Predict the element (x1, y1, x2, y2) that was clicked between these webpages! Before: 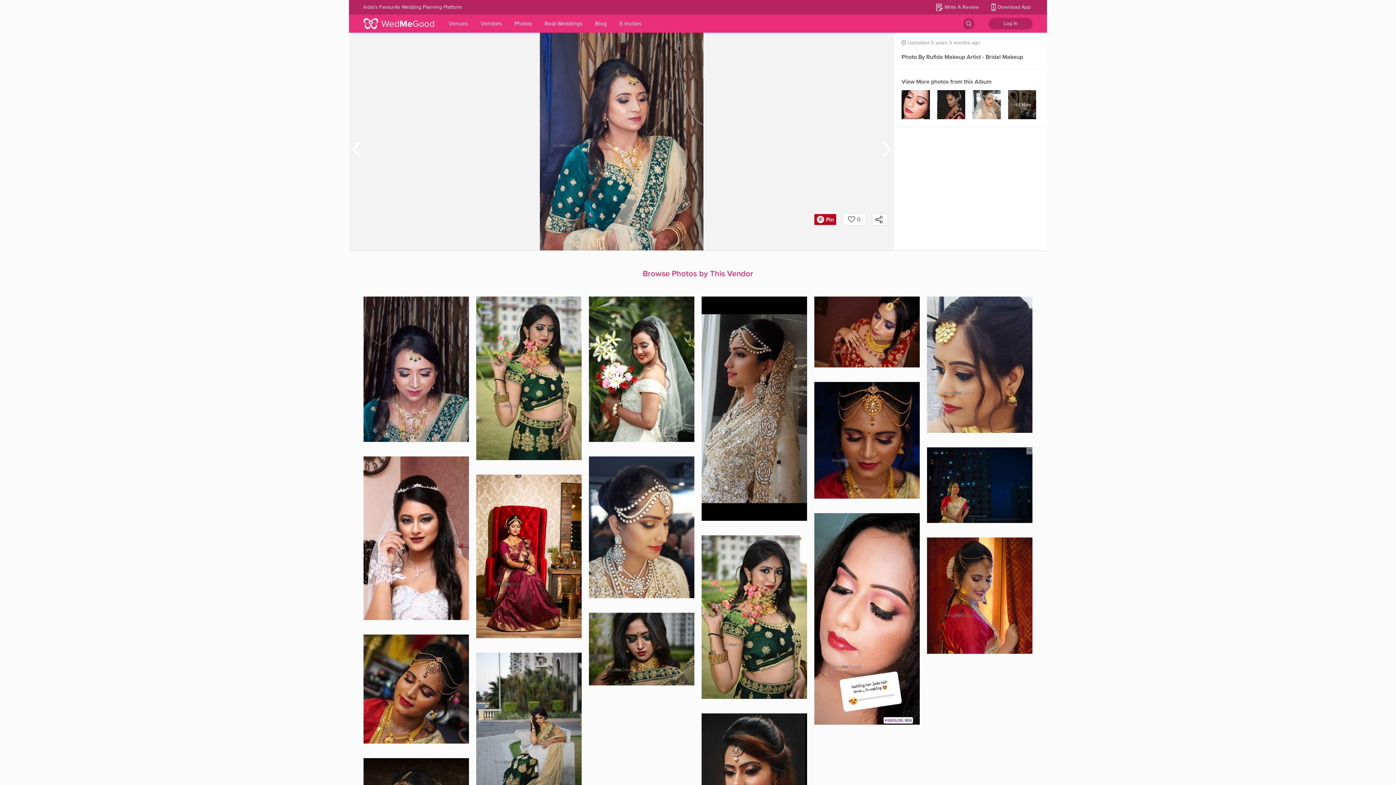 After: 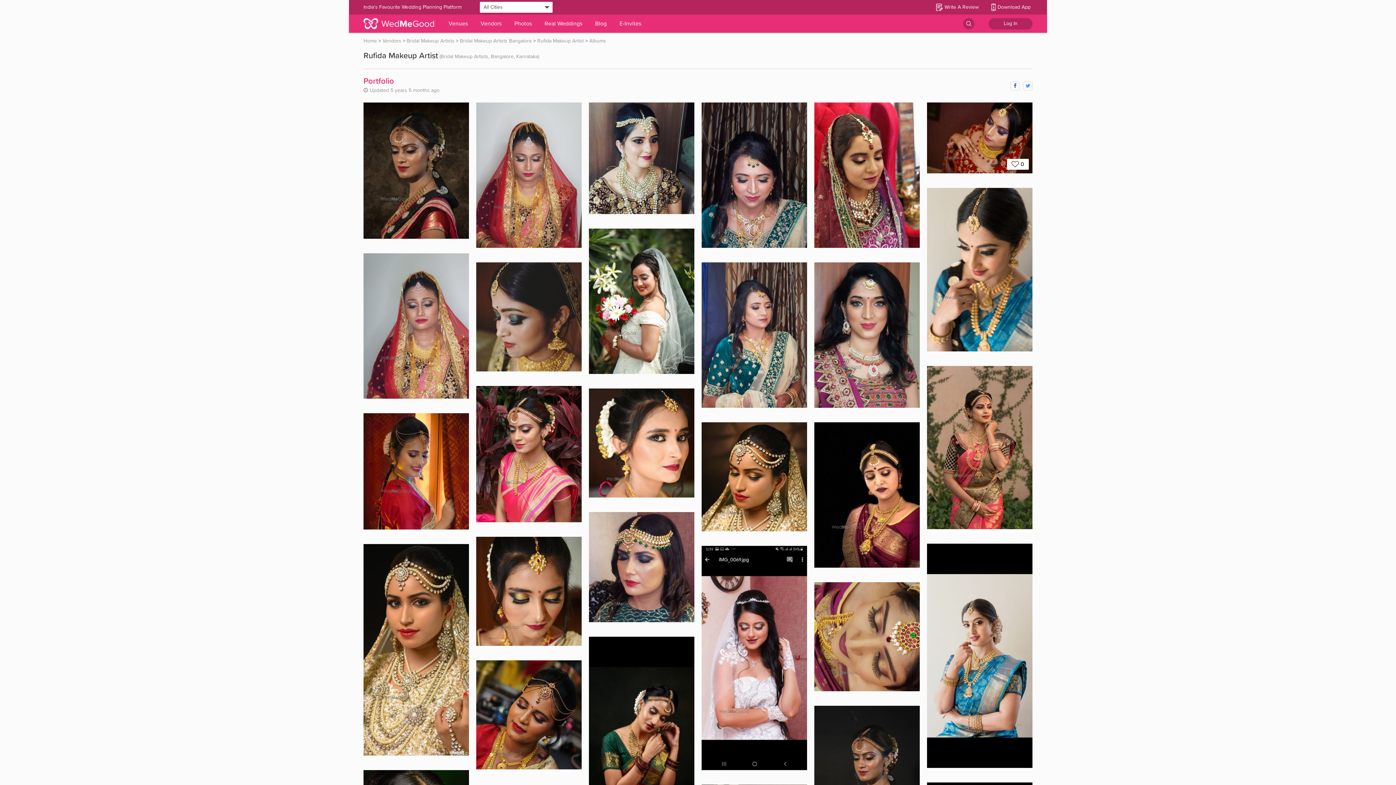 Action: bbox: (972, 114, 1000, 120)